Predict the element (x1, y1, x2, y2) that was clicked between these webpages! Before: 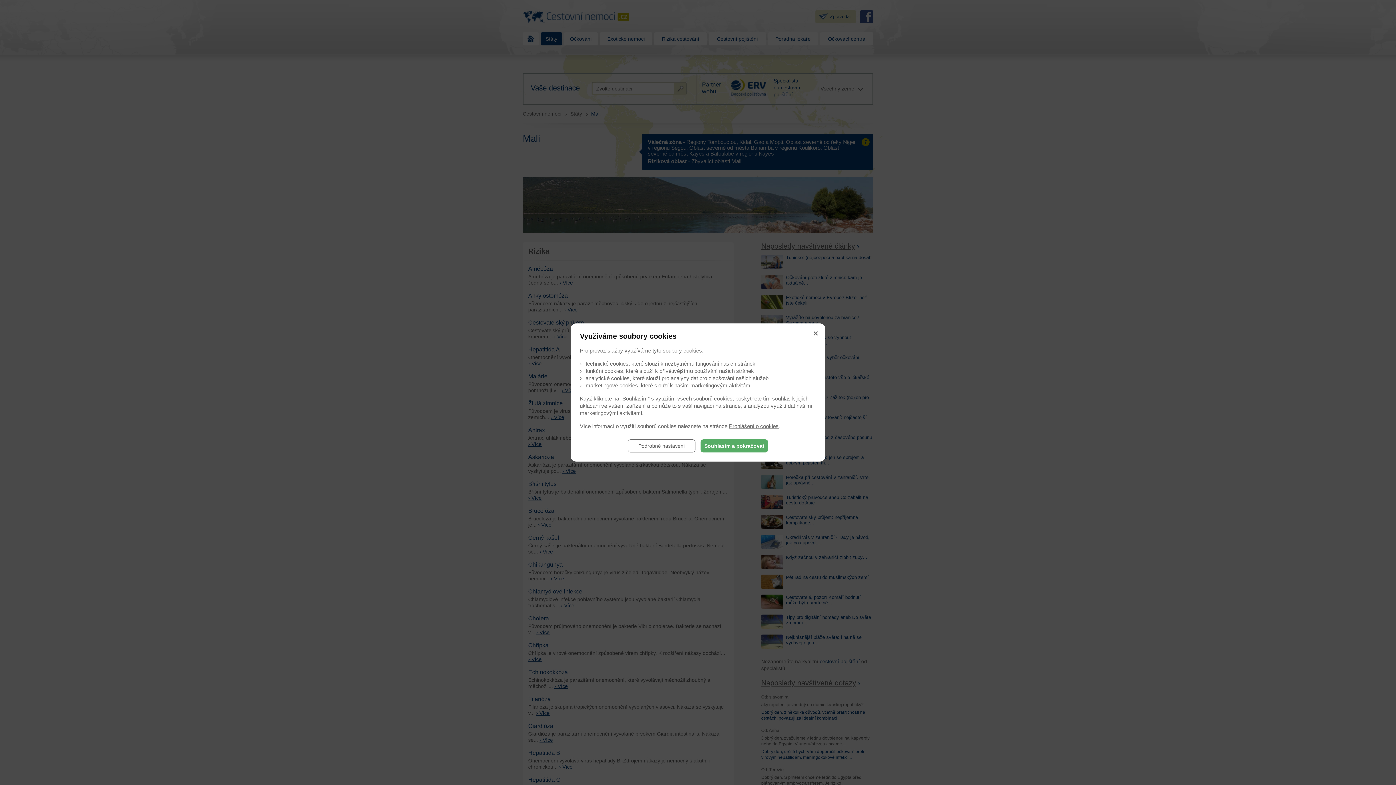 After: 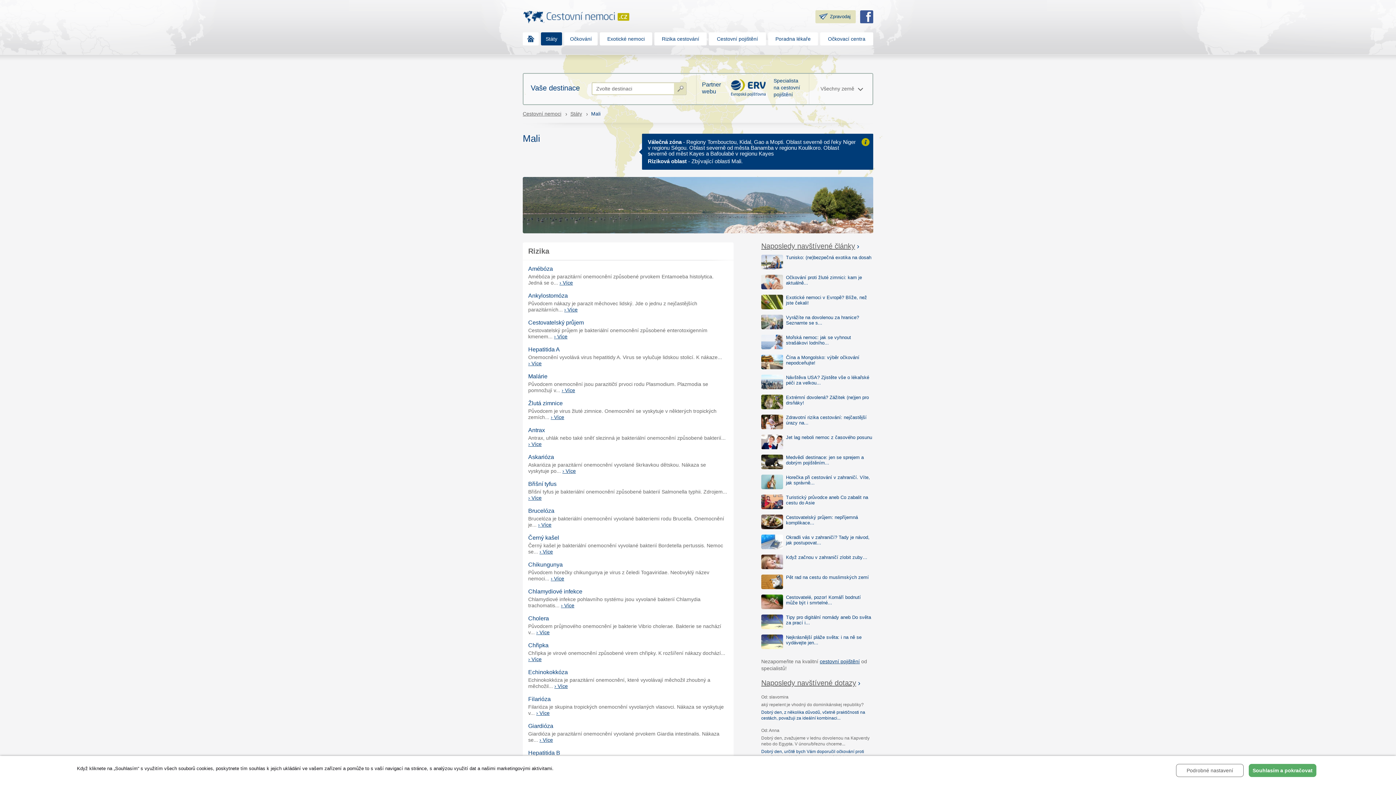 Action: bbox: (815, 330, 820, 335)